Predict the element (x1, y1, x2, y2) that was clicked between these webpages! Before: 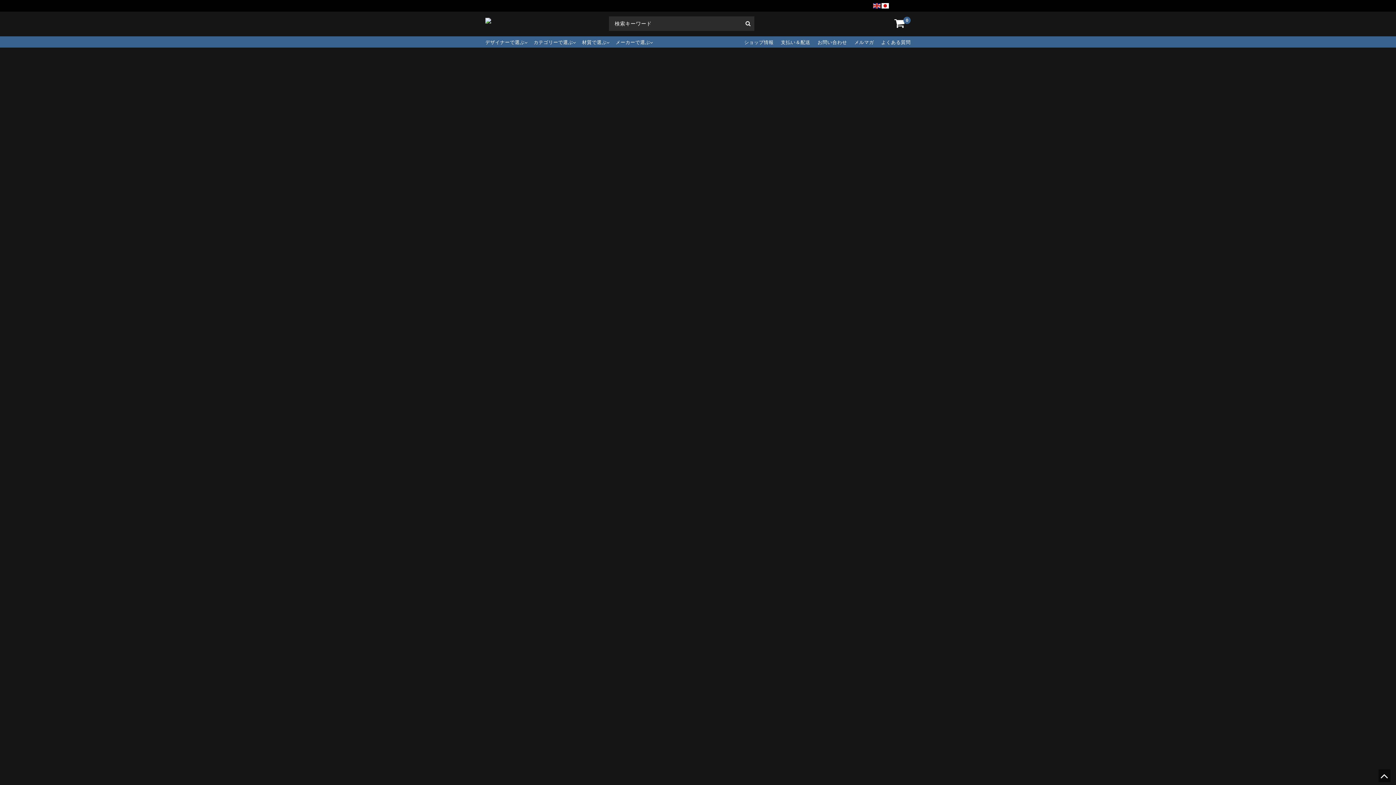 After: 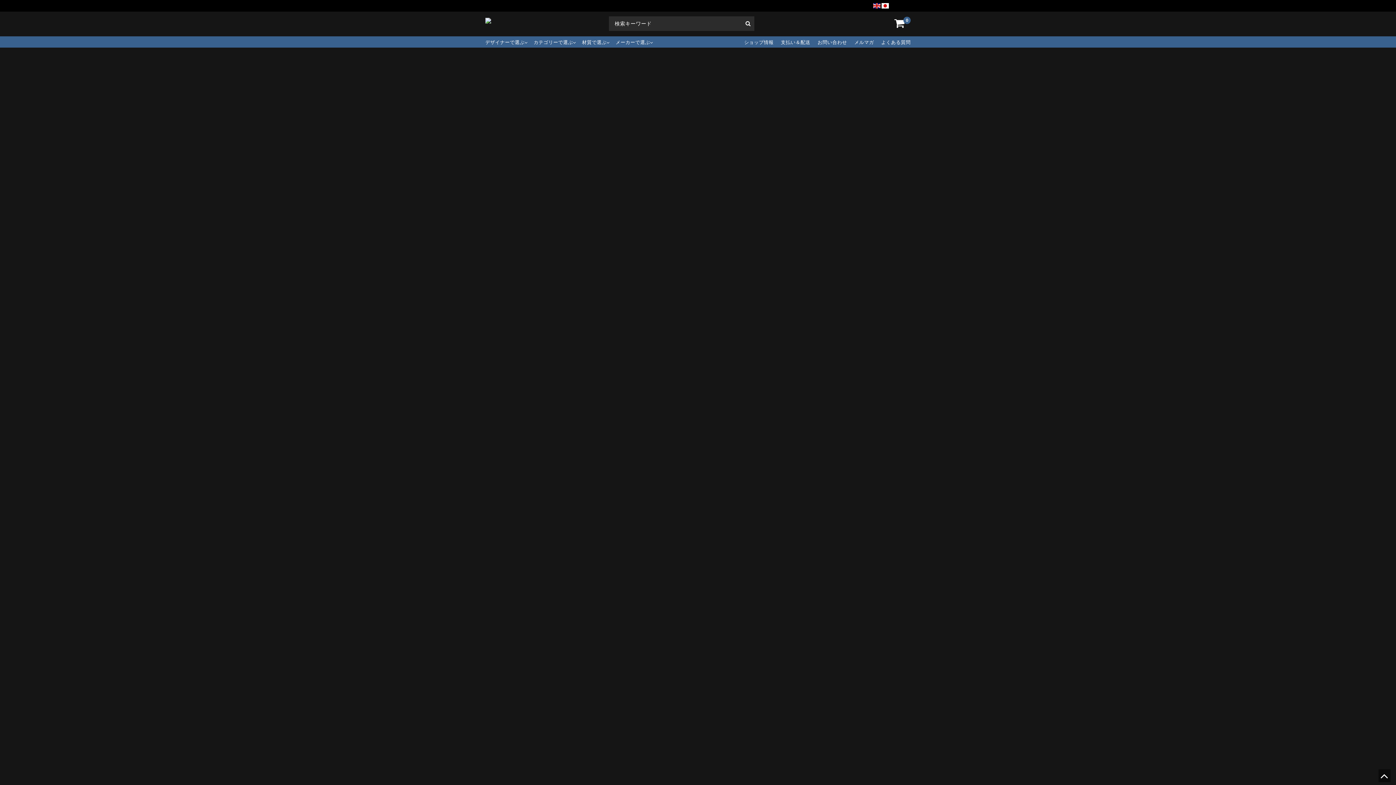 Action: label: グナー・ニールンド AROシリーズ 茶色いボウル Bowl 1954年茶色 (16cm) bbox: (706, 324, 798, 335)